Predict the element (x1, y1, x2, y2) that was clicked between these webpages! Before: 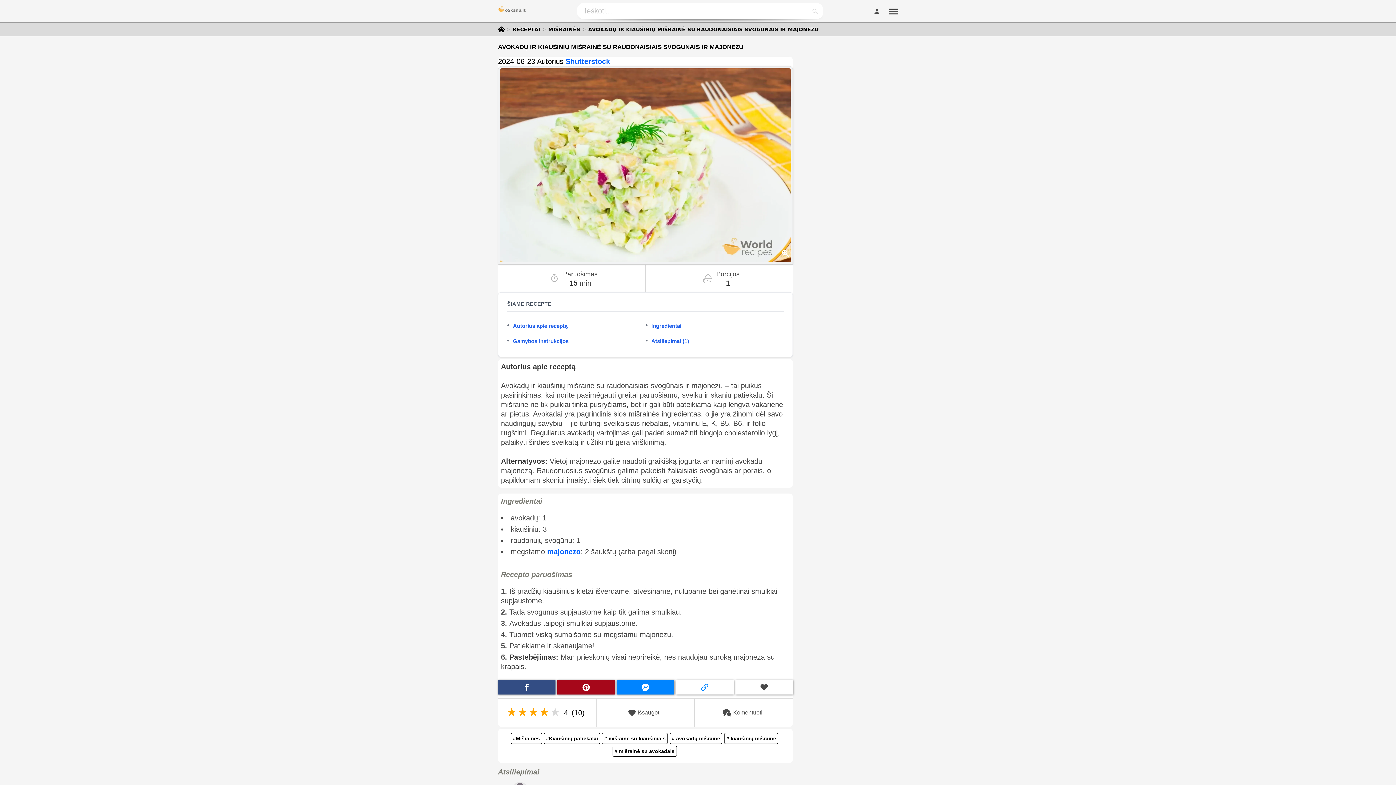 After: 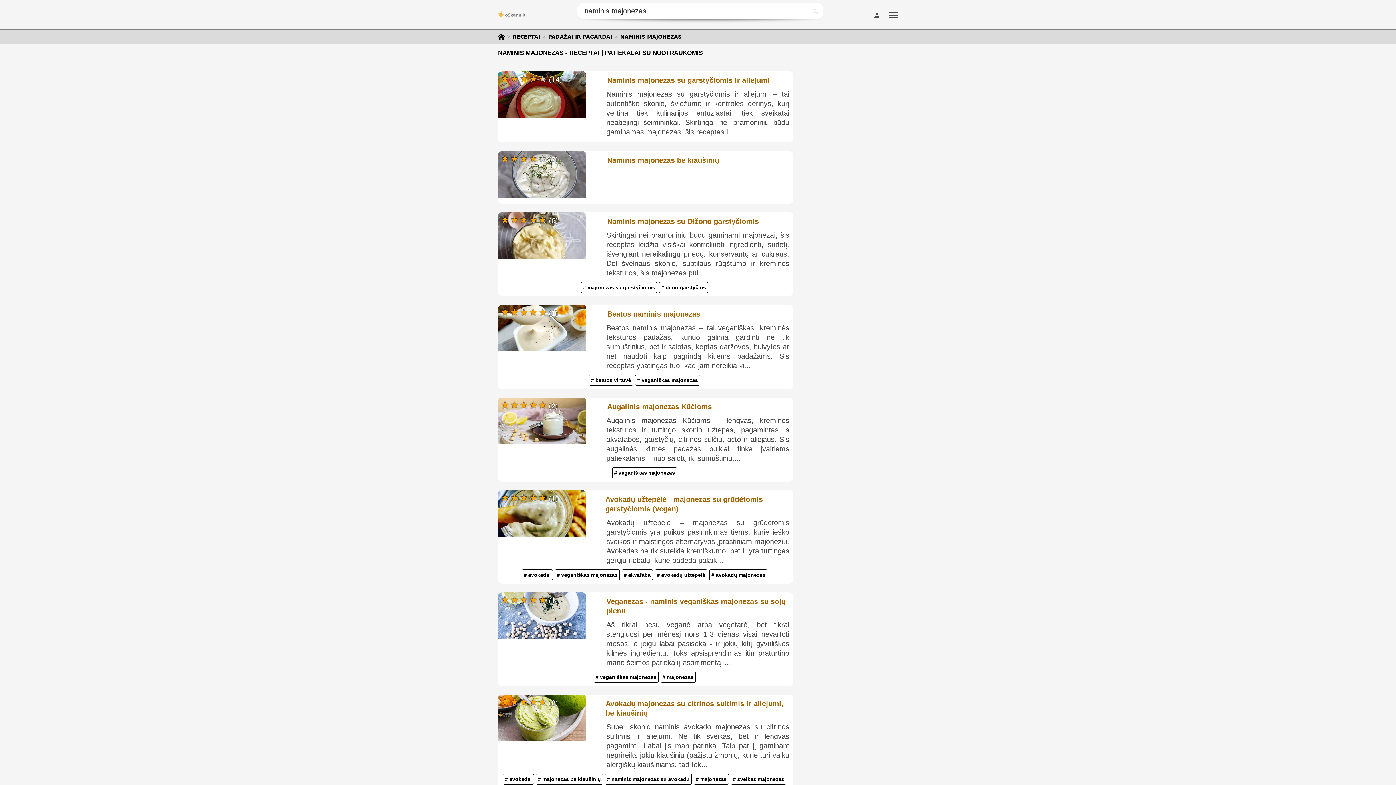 Action: label: majonezo bbox: (547, 547, 580, 555)